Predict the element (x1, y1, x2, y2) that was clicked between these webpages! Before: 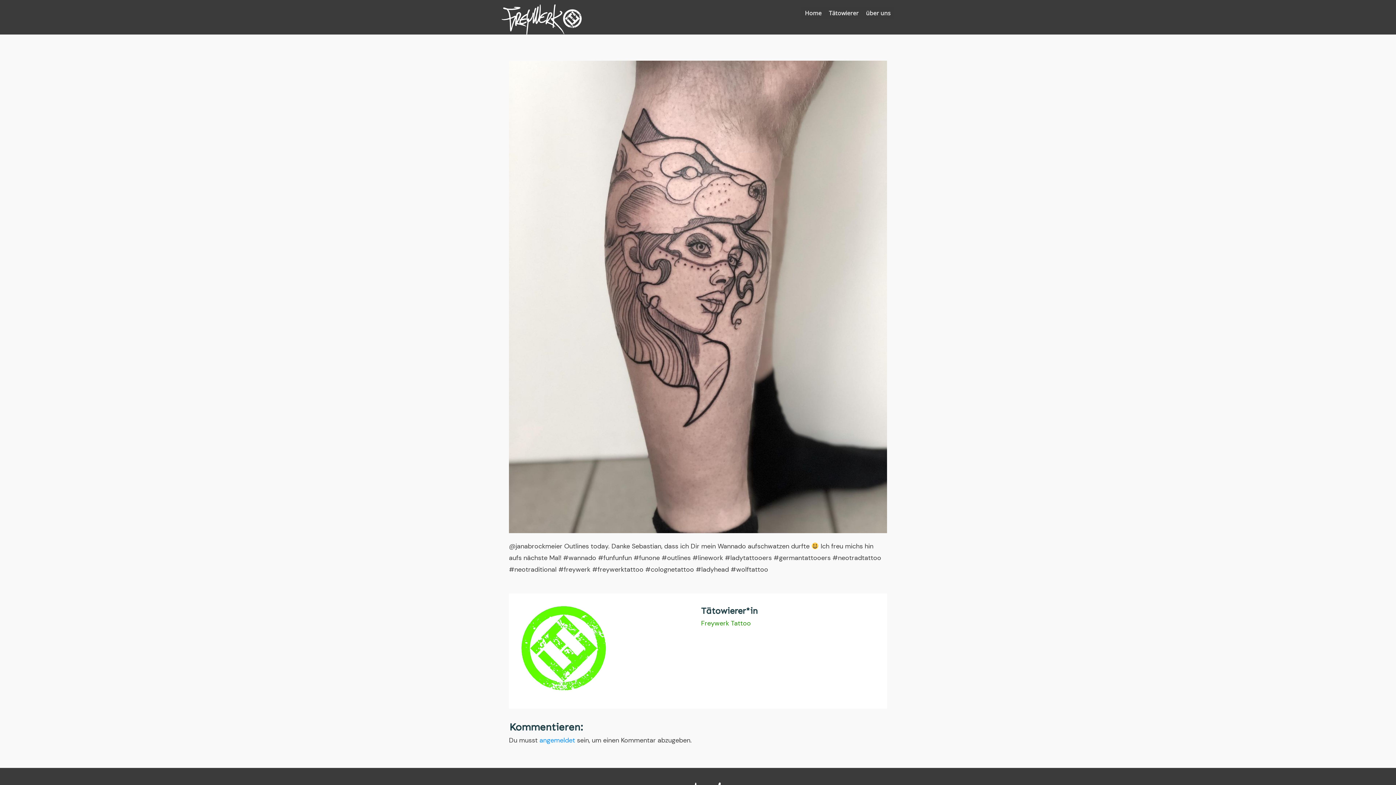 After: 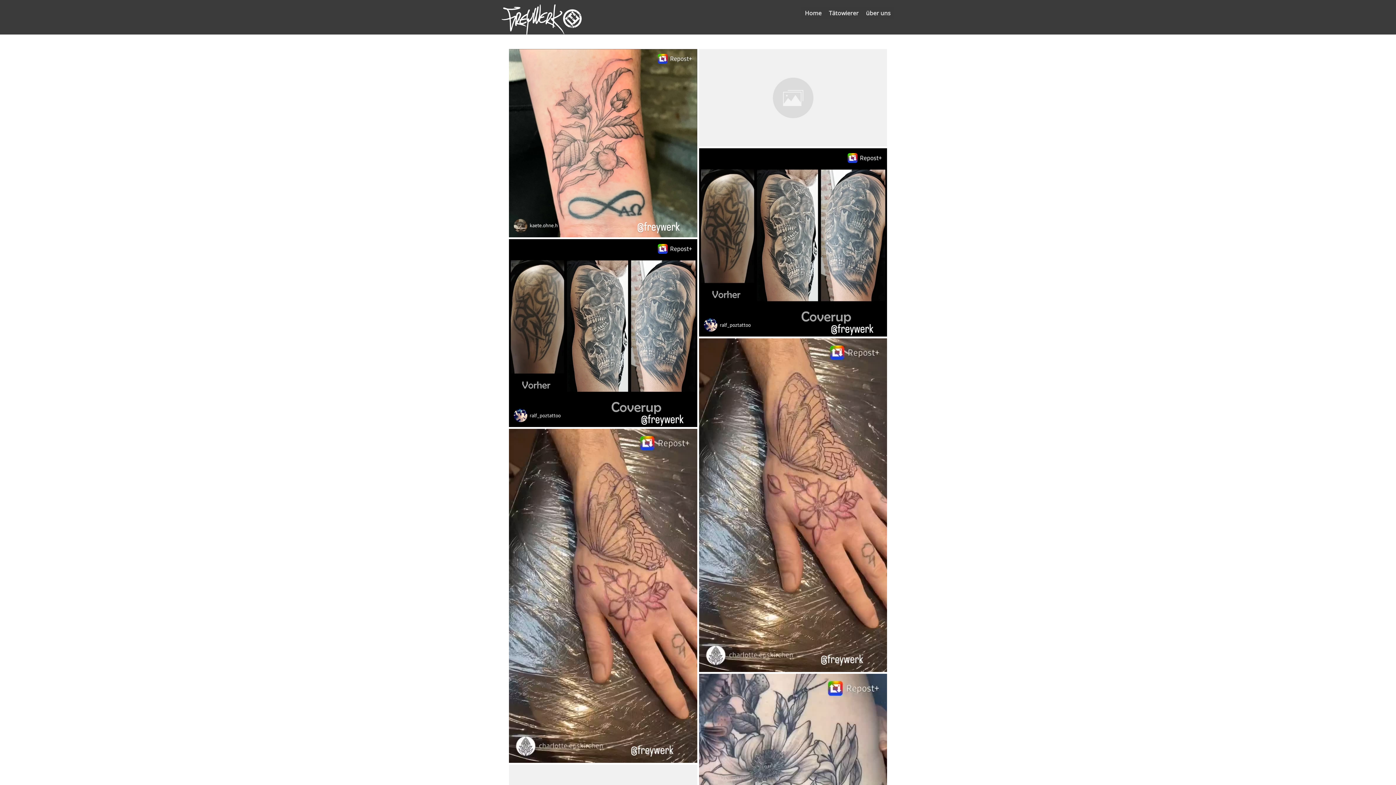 Action: label: Freywerk Tattoo bbox: (701, 619, 751, 628)